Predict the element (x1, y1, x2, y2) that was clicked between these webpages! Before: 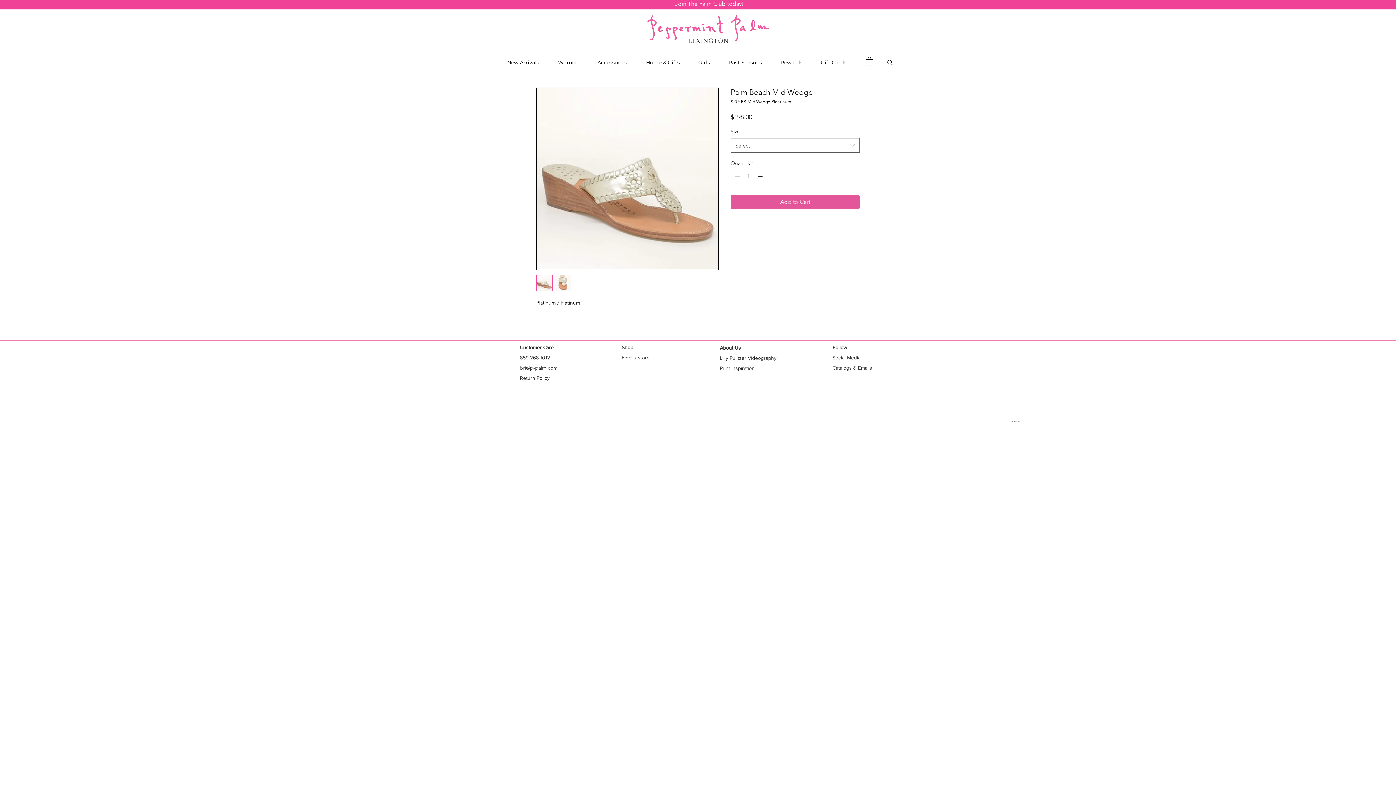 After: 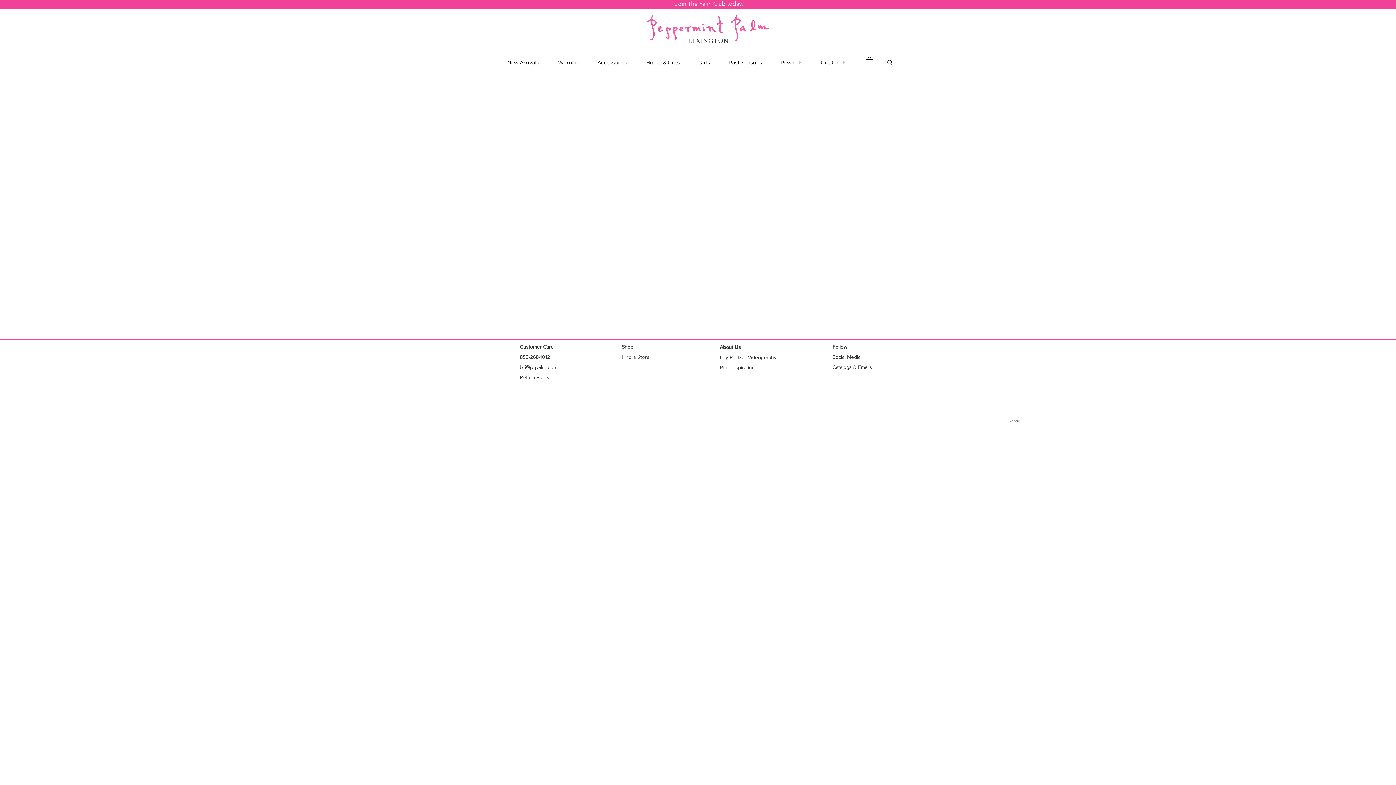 Action: label: Print Inspiration bbox: (720, 365, 754, 371)